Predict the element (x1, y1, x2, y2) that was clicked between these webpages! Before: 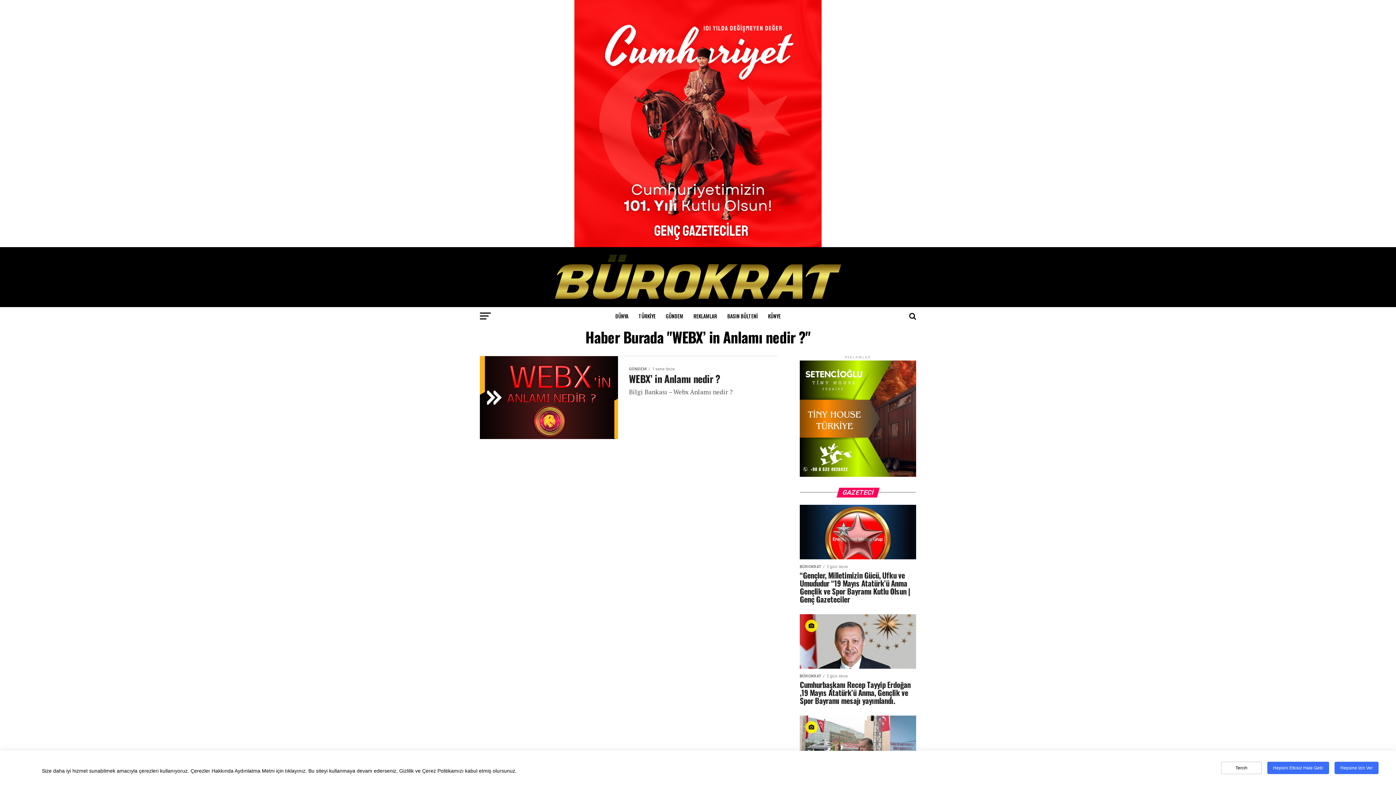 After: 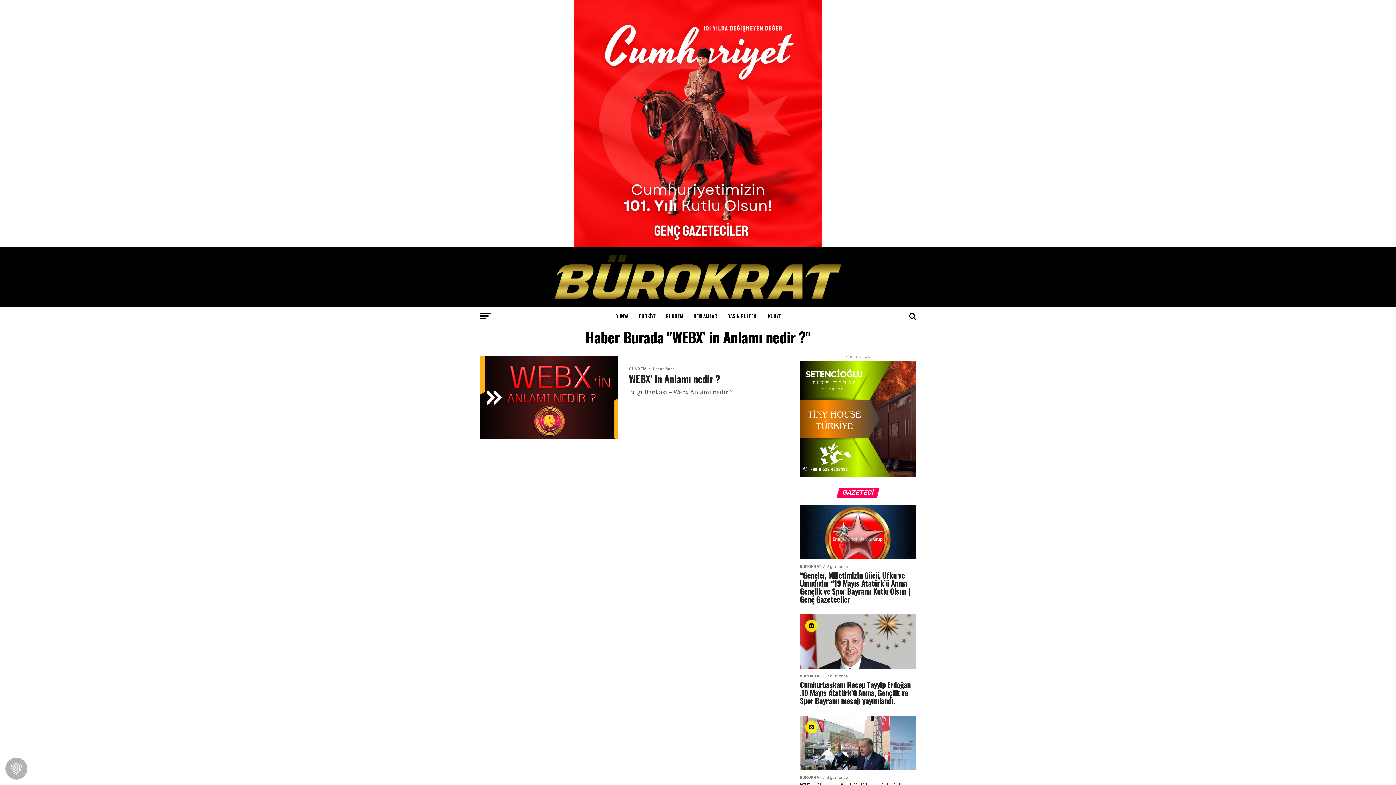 Action: label: Hepsini Etkisiz Hale Getir bbox: (1267, 762, 1329, 774)